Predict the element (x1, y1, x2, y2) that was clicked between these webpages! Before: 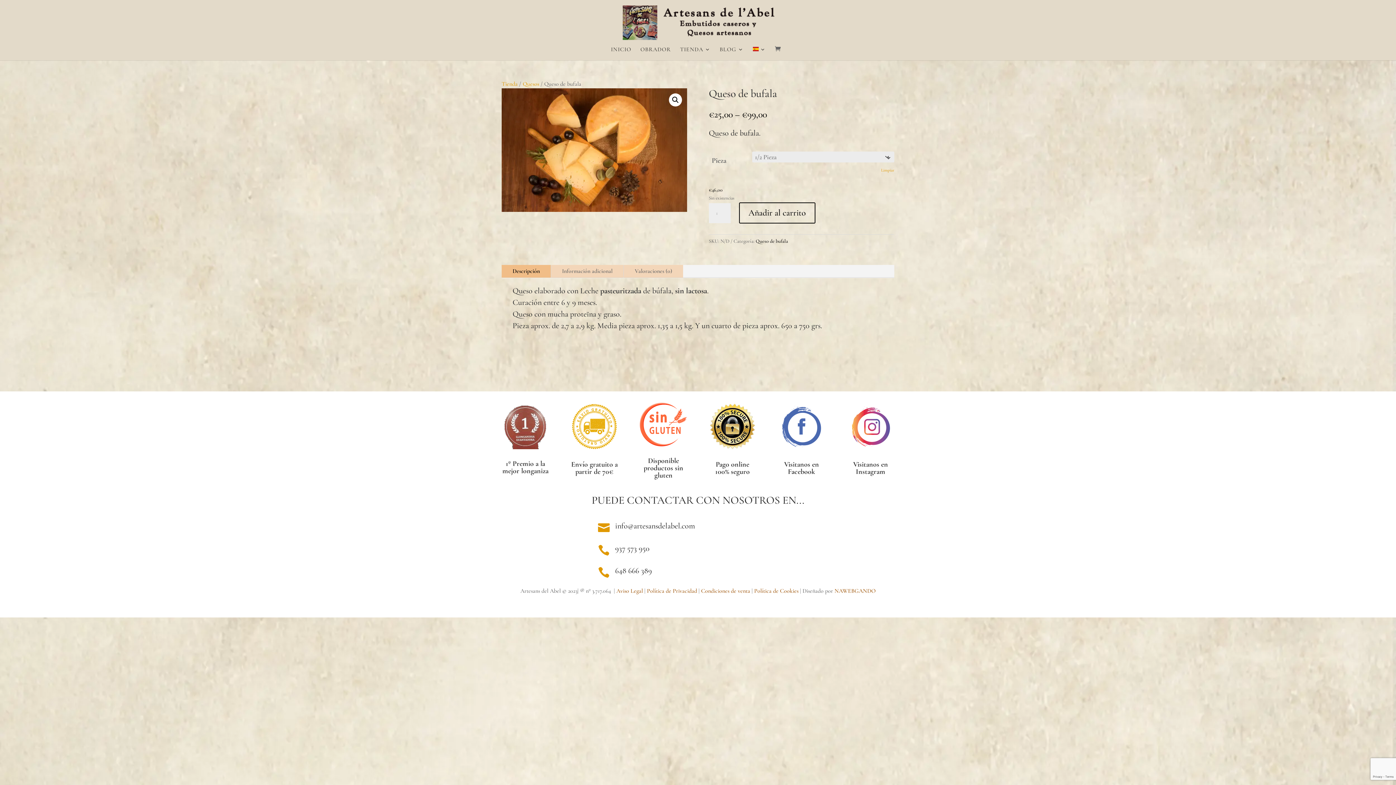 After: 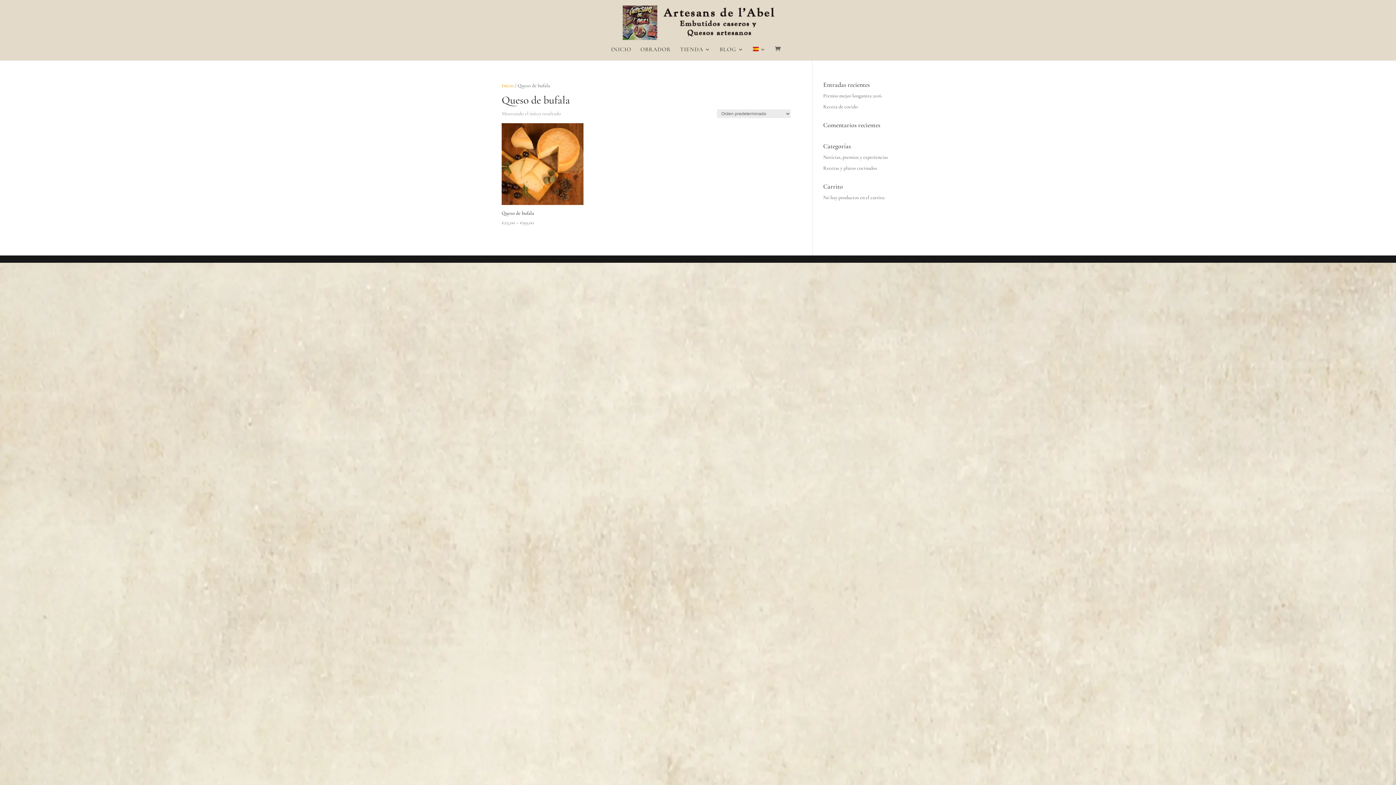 Action: label: Queso de bufala bbox: (755, 238, 788, 244)